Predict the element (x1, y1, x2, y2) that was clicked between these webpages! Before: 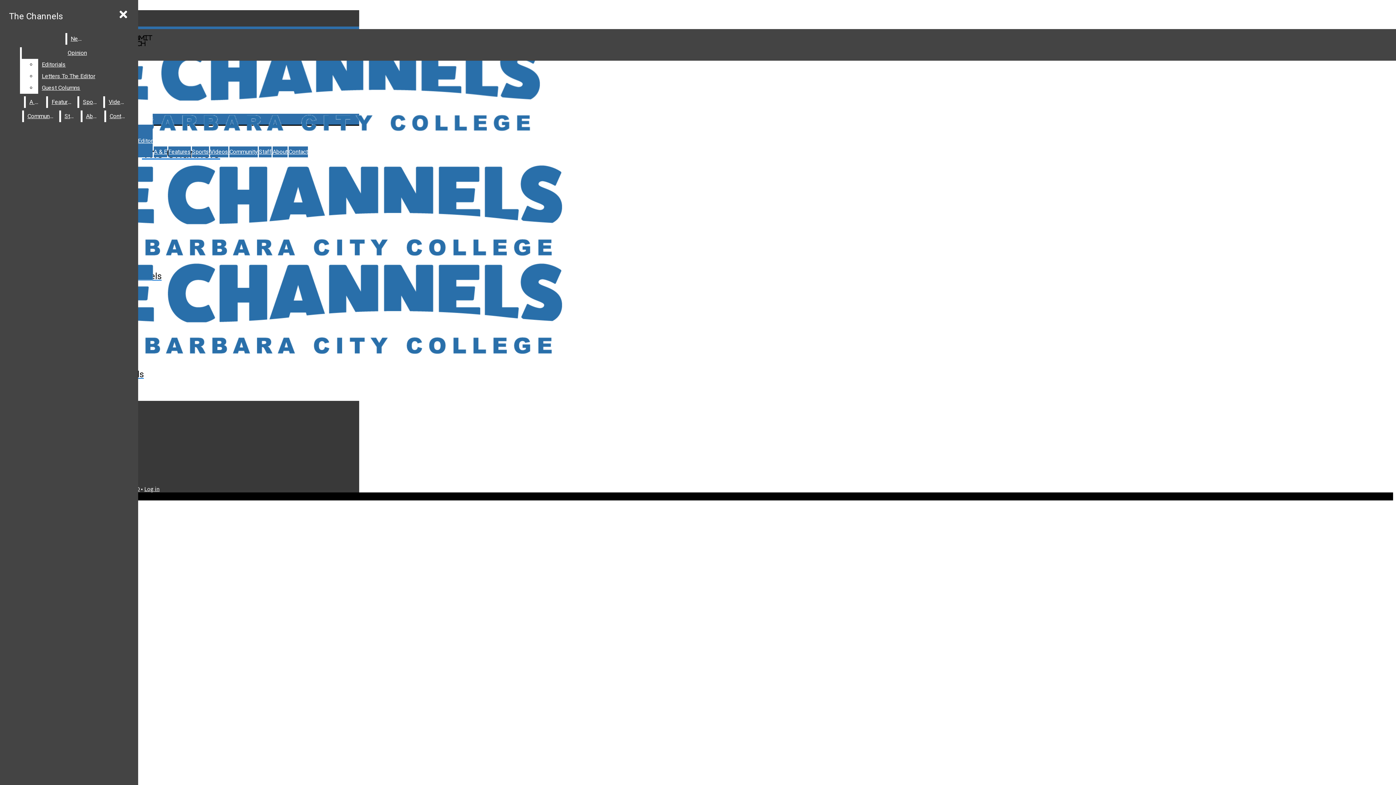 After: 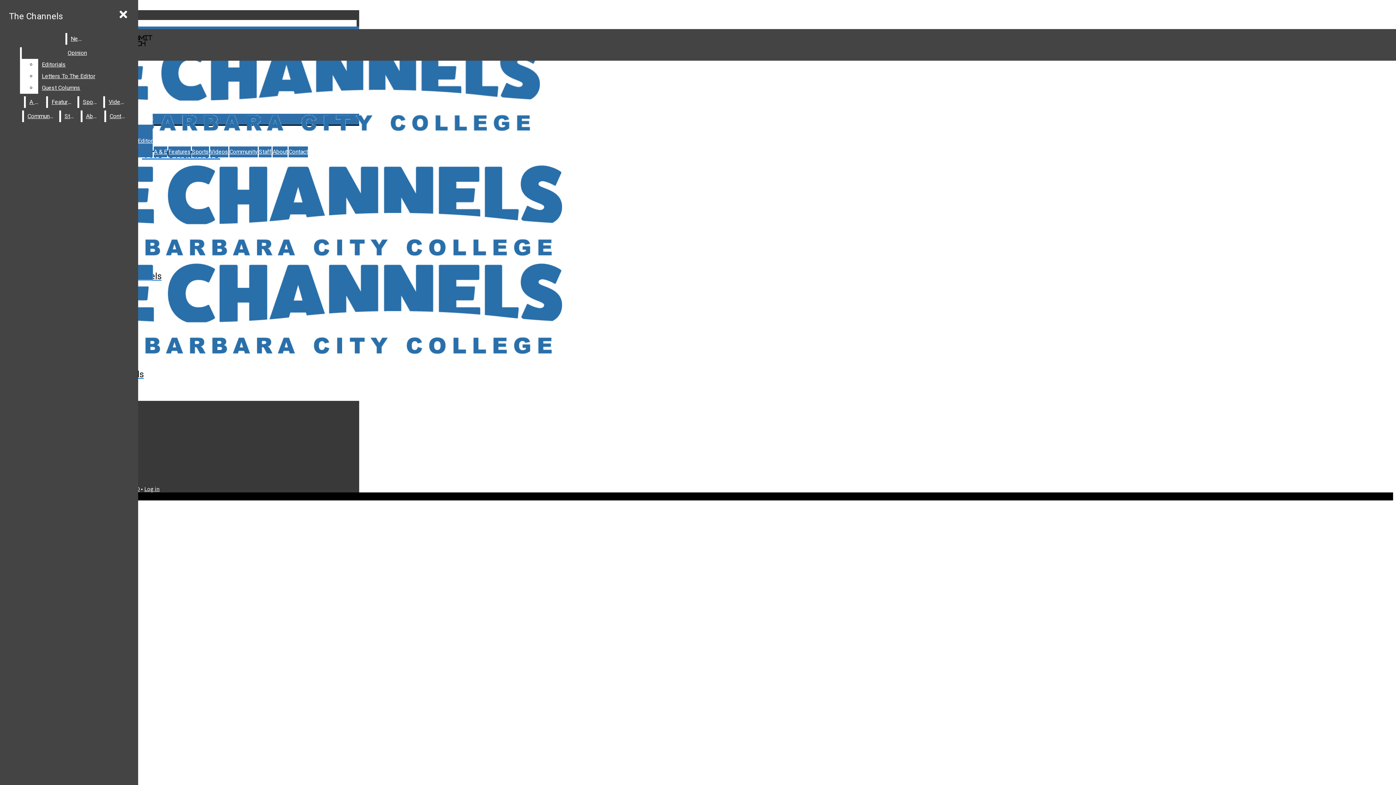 Action: bbox: (2, 20, 359, 27) label:  Vimeo